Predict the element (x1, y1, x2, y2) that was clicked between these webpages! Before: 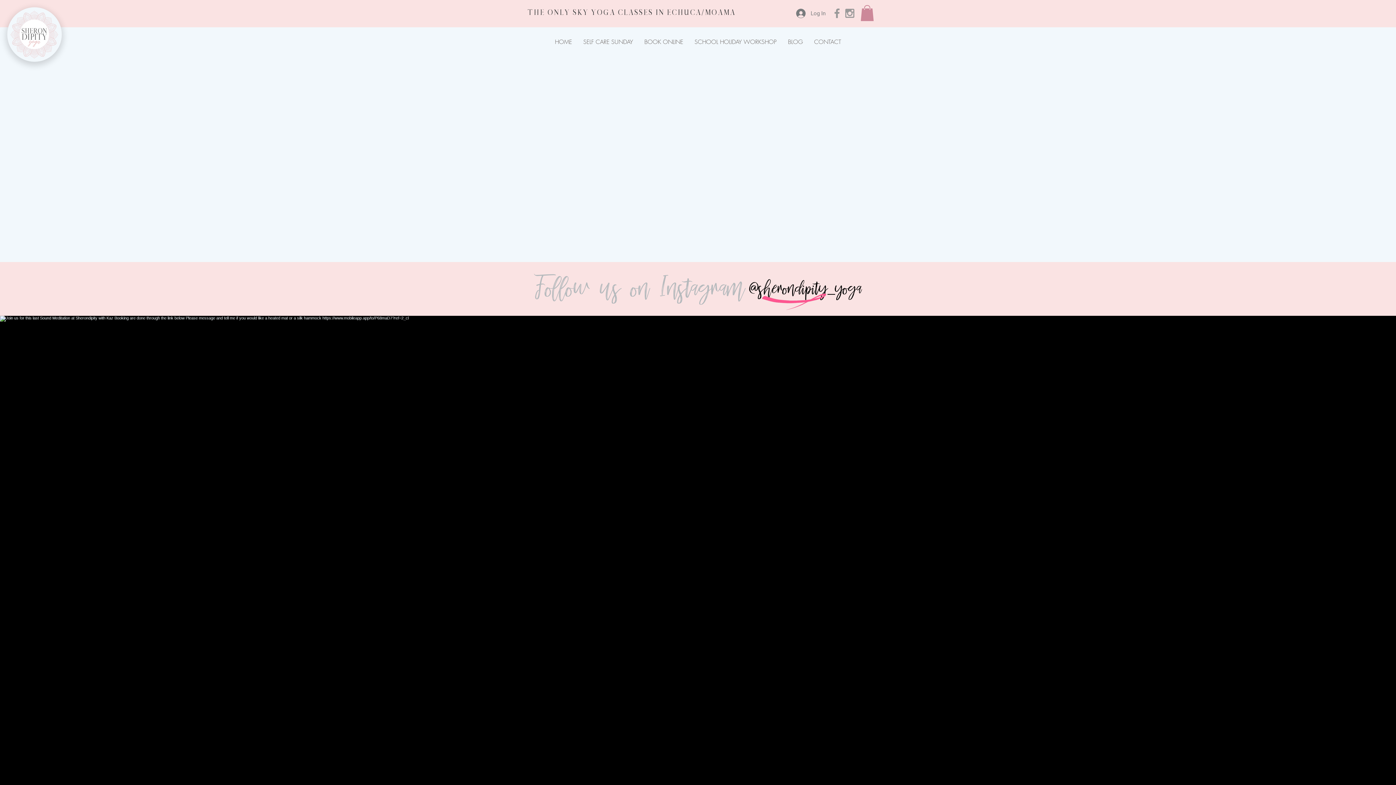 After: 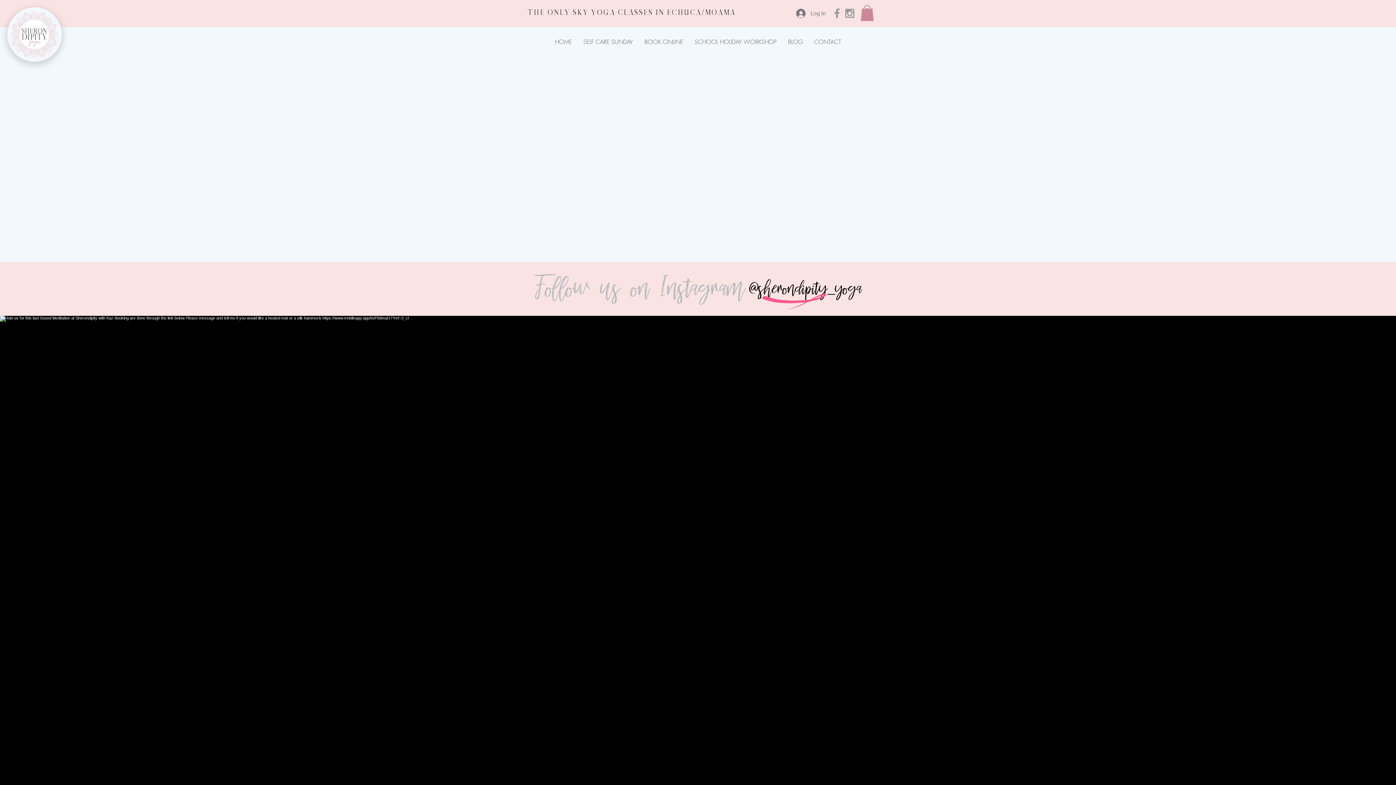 Action: bbox: (843, 6, 856, 19) label: Grey Instagram Icon